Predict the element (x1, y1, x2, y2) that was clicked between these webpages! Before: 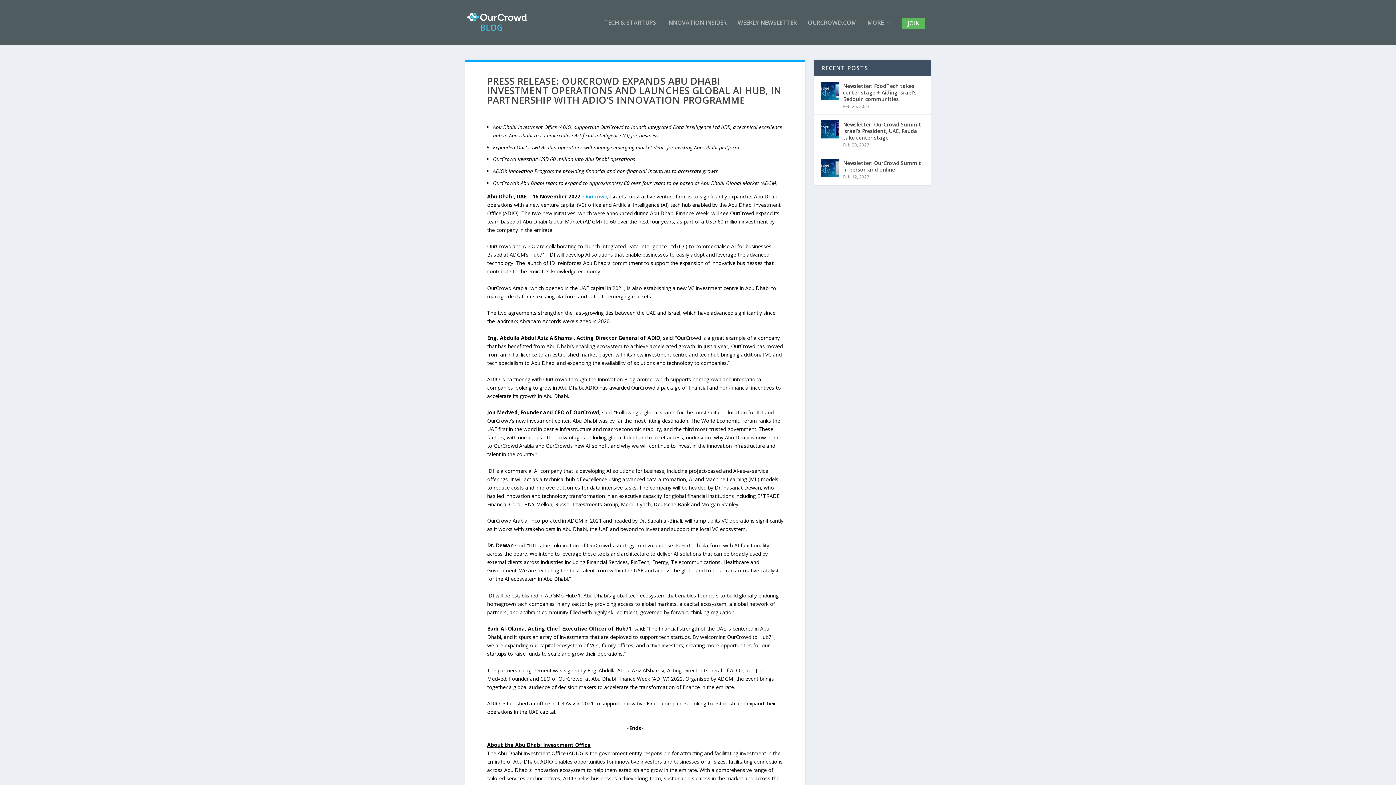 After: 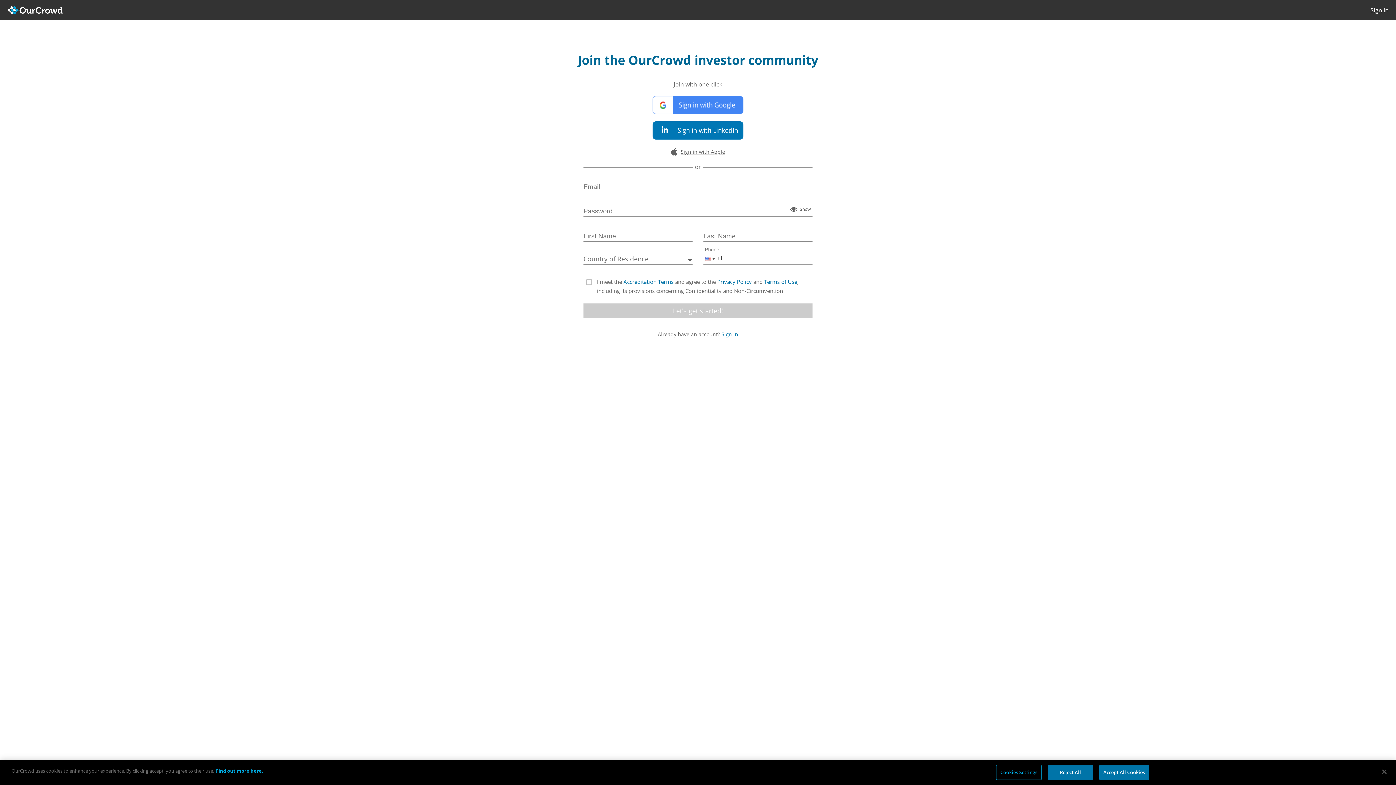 Action: label: JOIN bbox: (902, 17, 925, 28)